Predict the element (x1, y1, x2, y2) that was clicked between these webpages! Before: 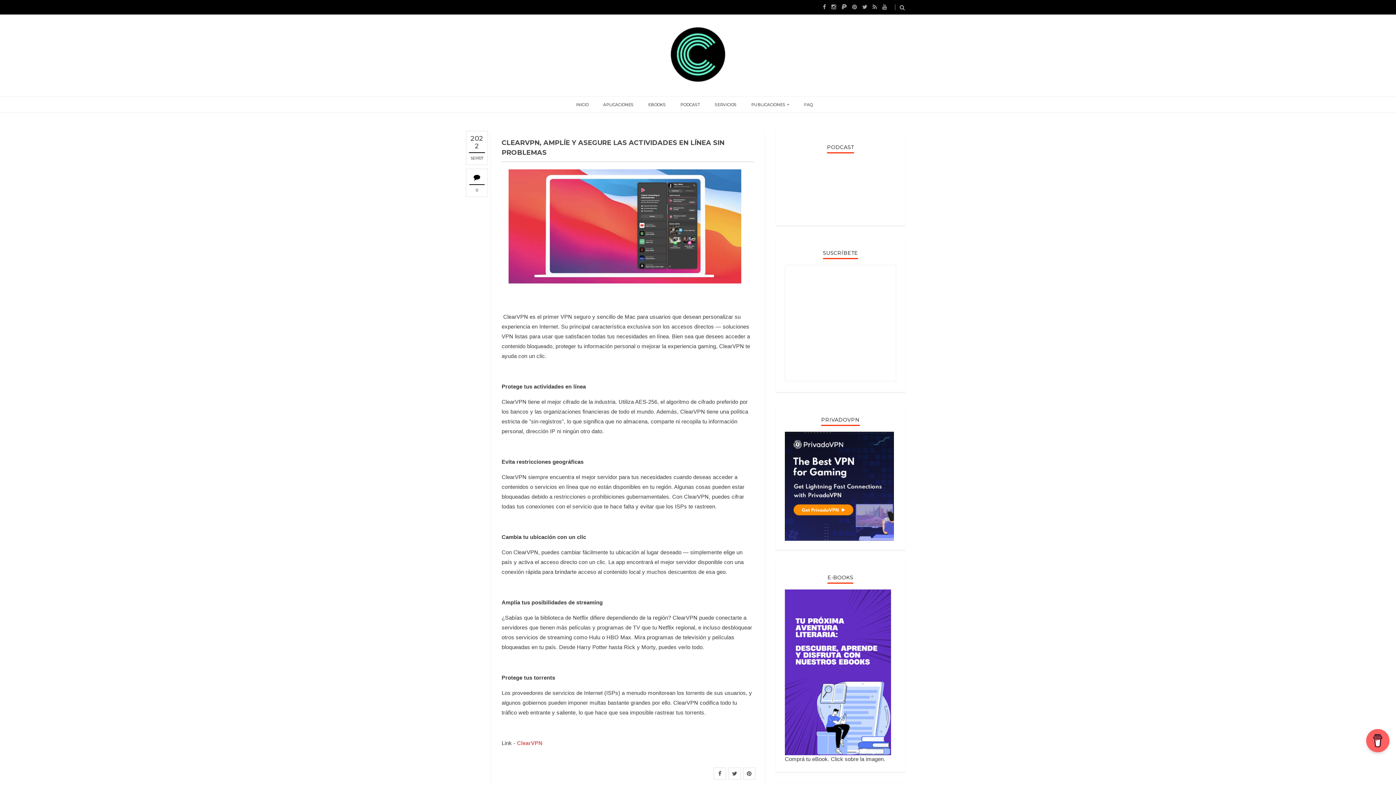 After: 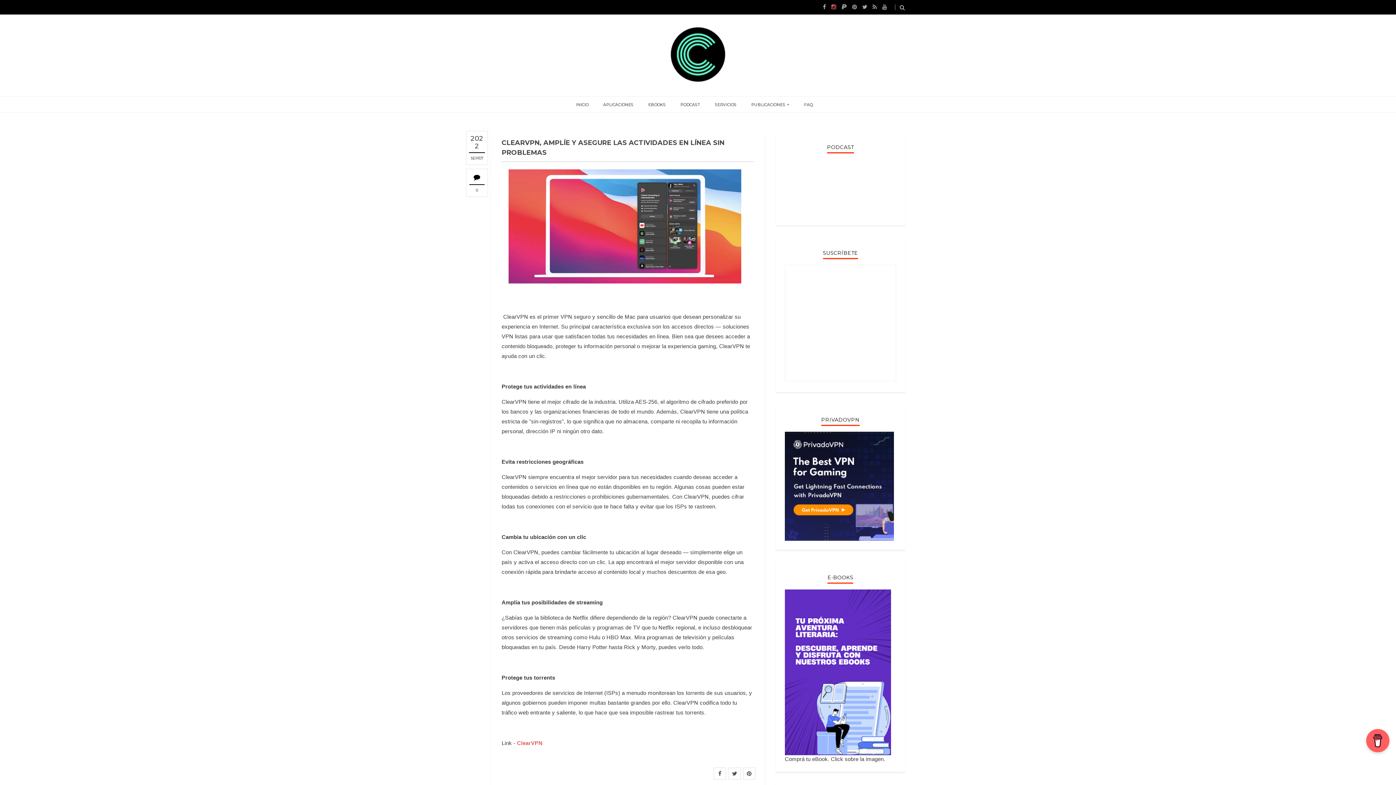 Action: bbox: (831, 4, 836, 9)